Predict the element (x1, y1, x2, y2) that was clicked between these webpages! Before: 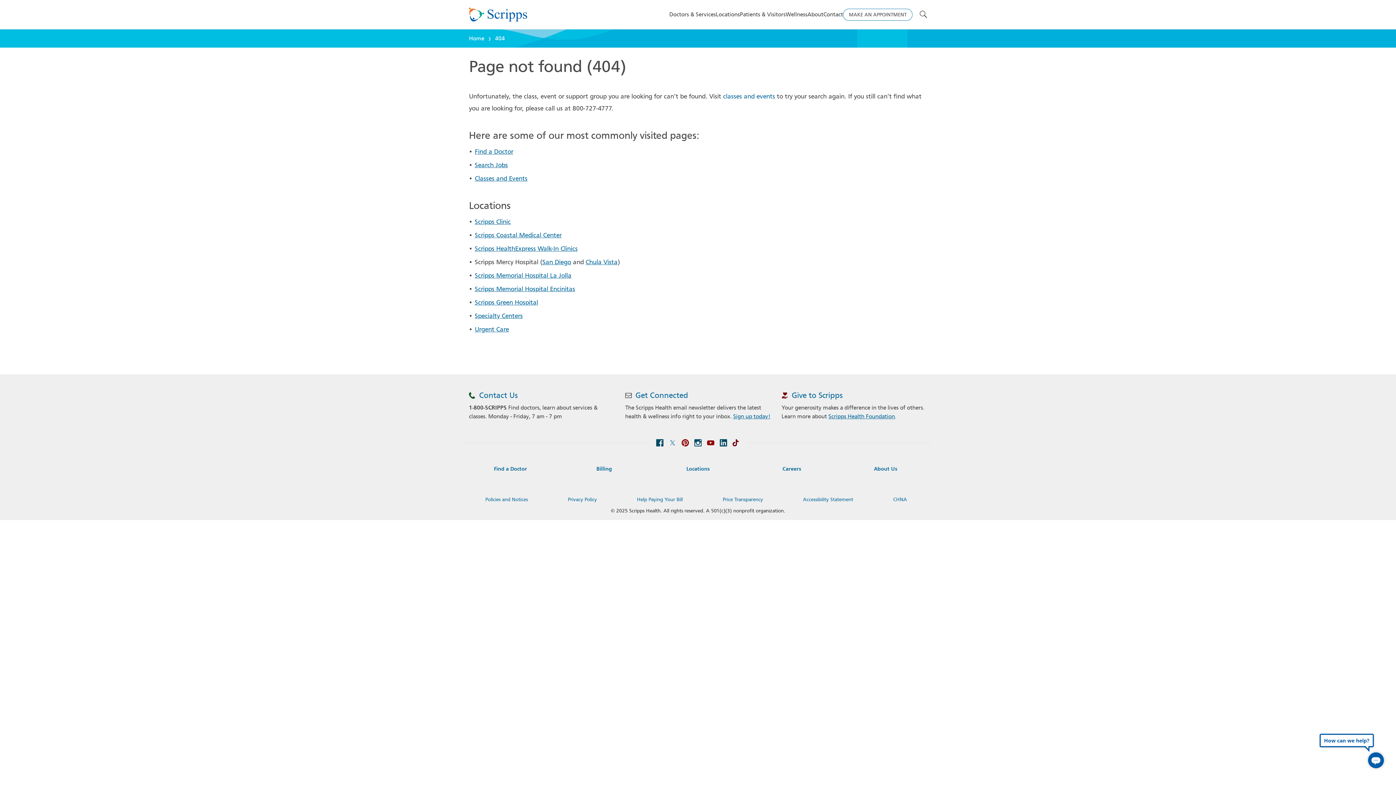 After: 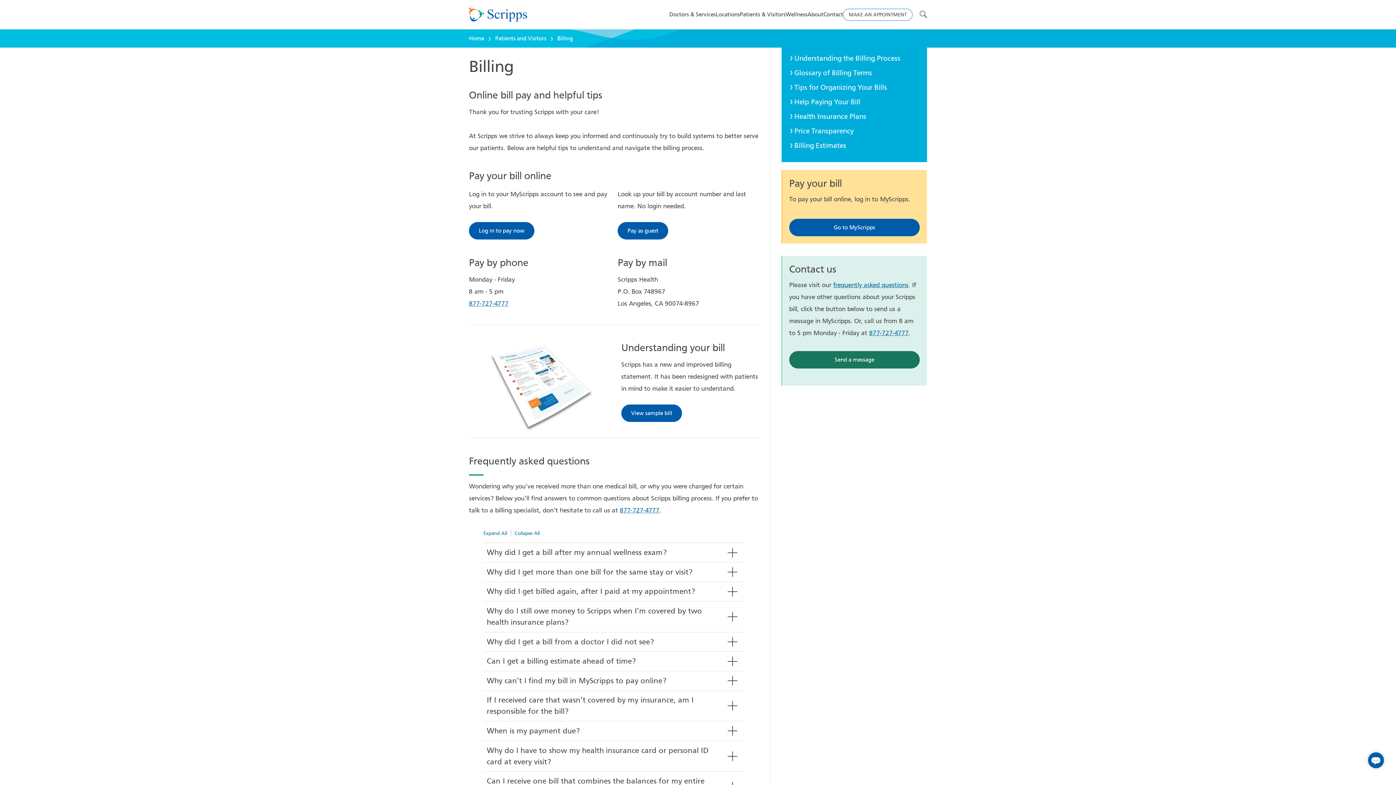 Action: label: Billing bbox: (596, 465, 612, 472)